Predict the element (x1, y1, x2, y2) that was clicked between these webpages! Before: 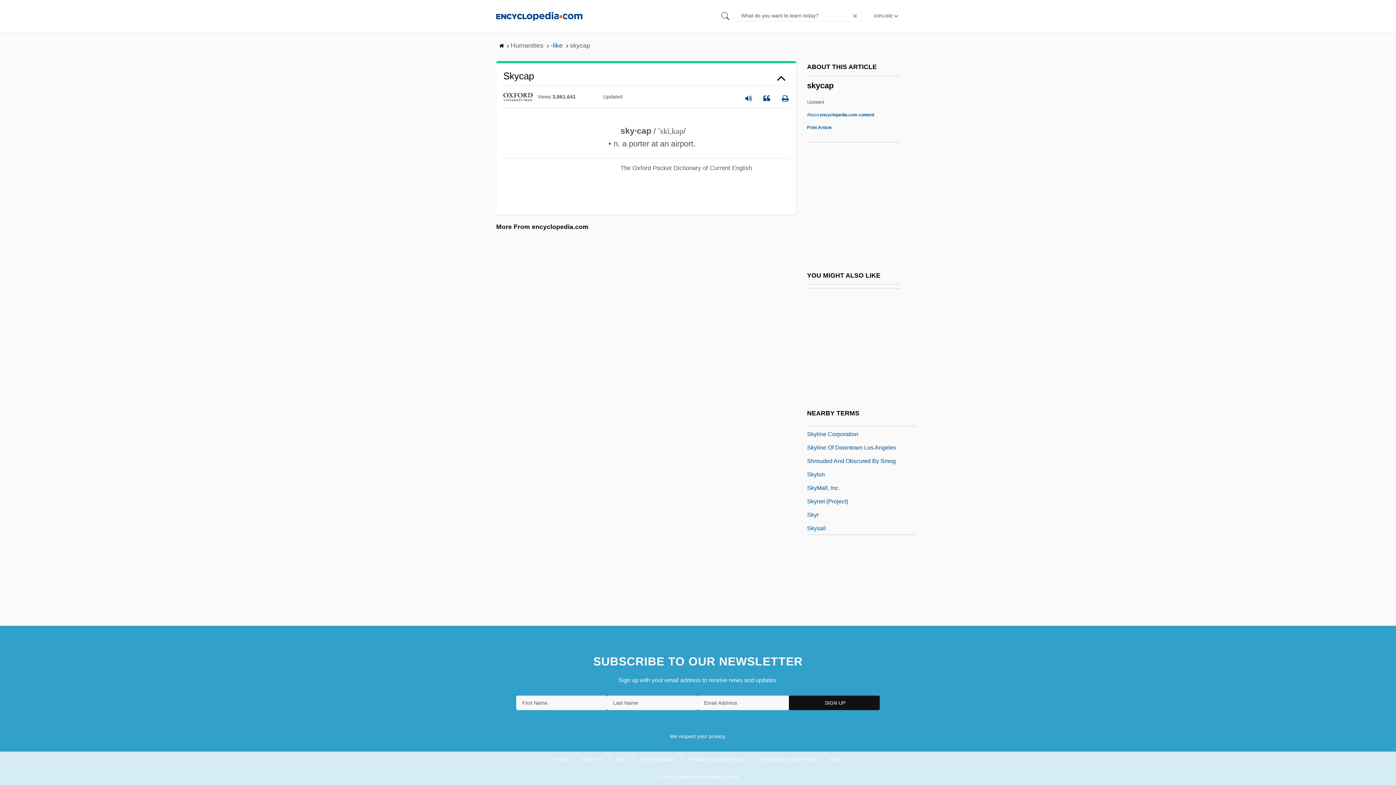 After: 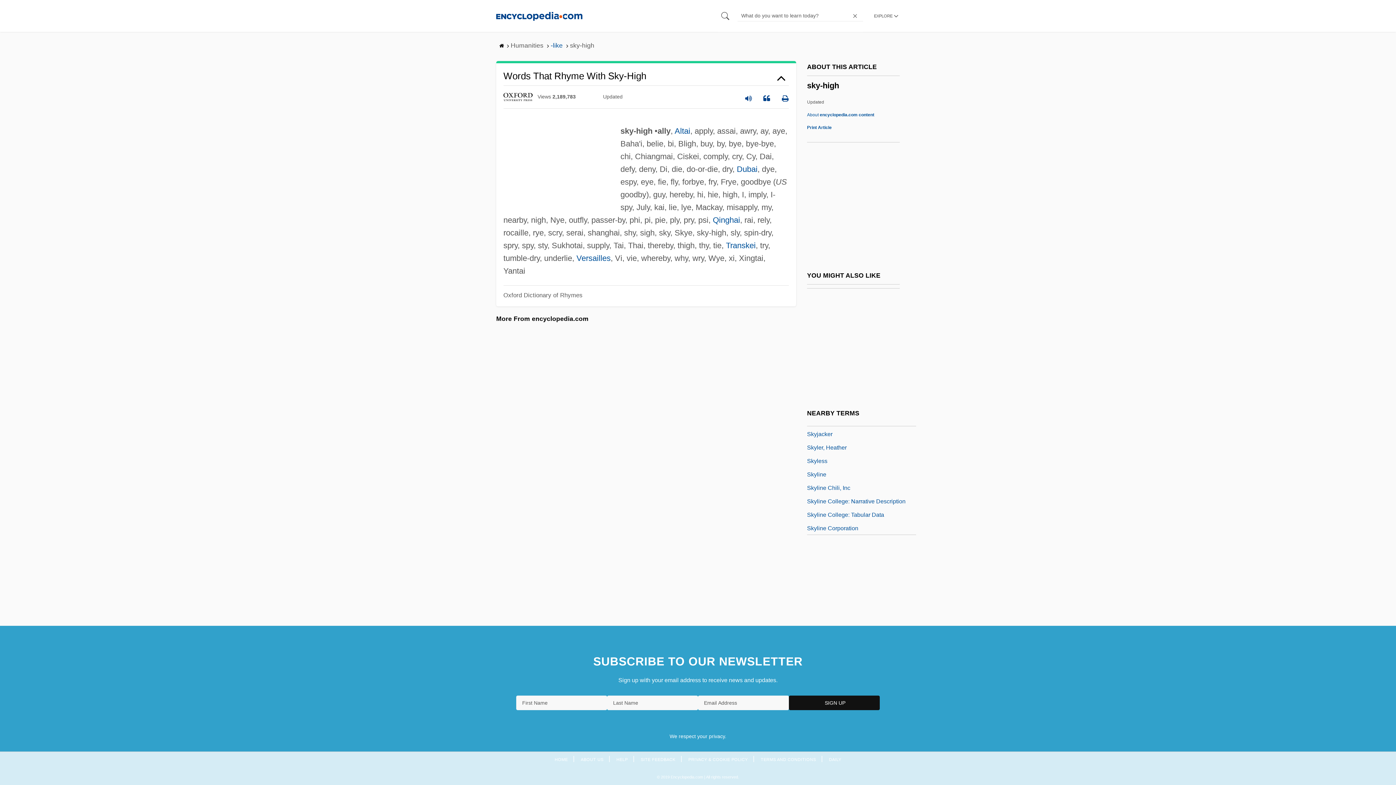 Action: label: Sky-High bbox: (807, 495, 831, 504)